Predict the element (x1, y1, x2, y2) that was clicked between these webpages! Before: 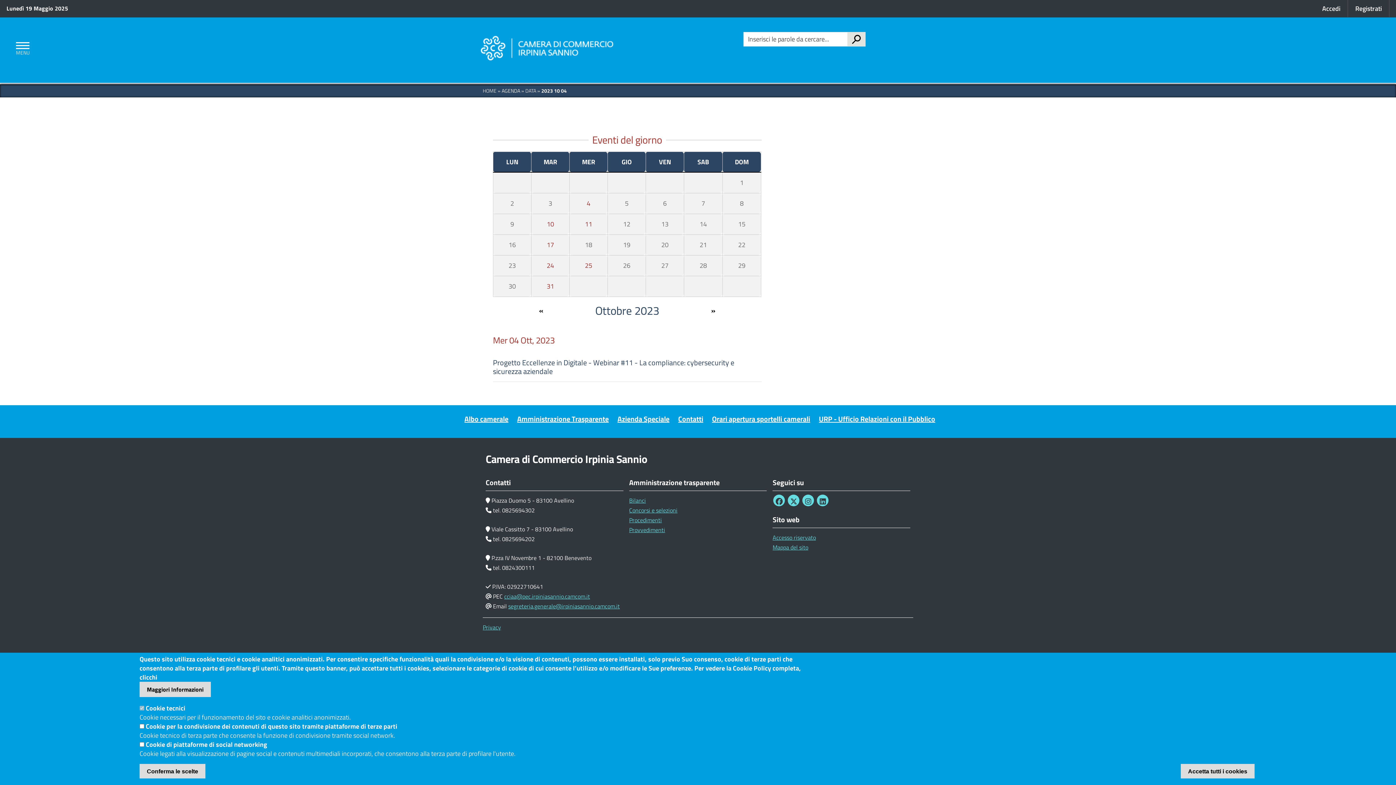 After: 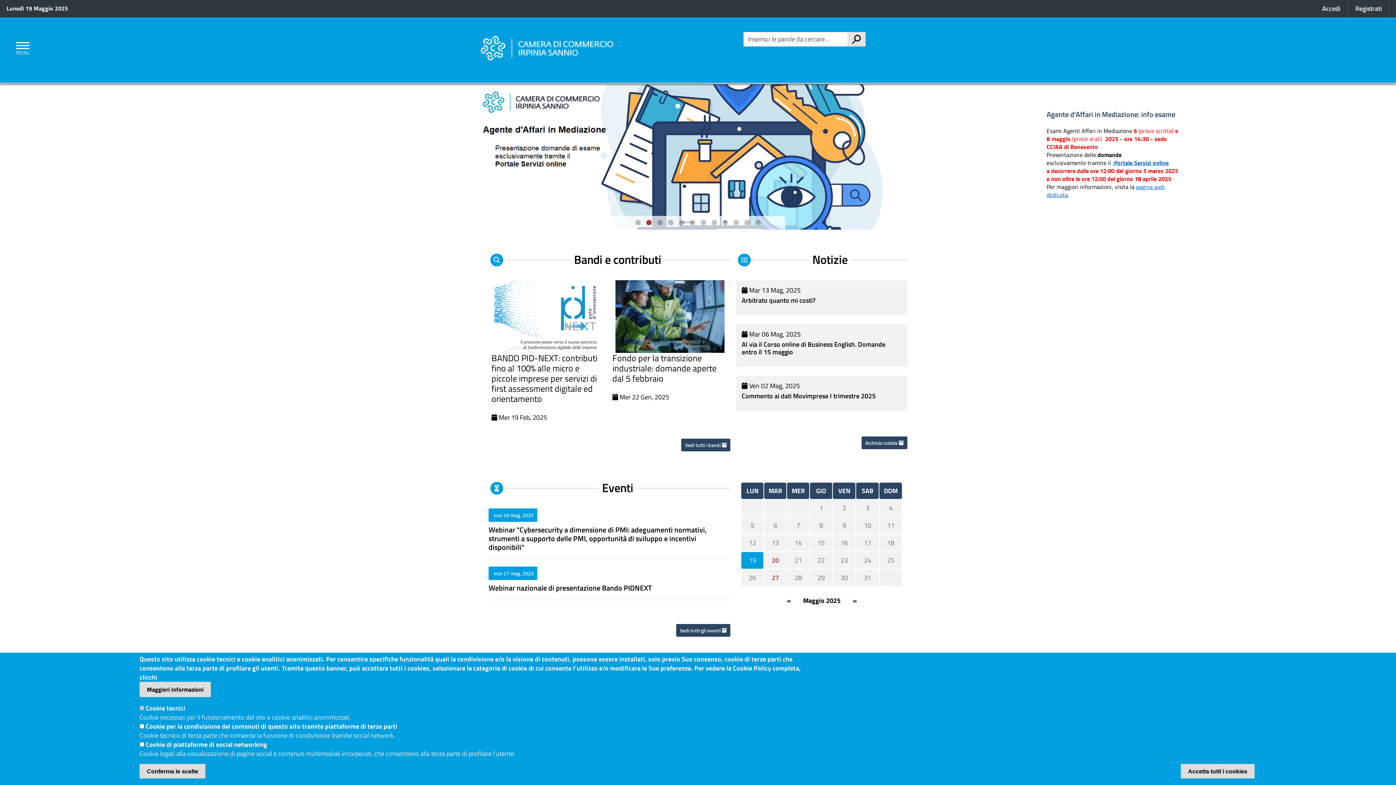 Action: bbox: (445, 30, 652, 66)